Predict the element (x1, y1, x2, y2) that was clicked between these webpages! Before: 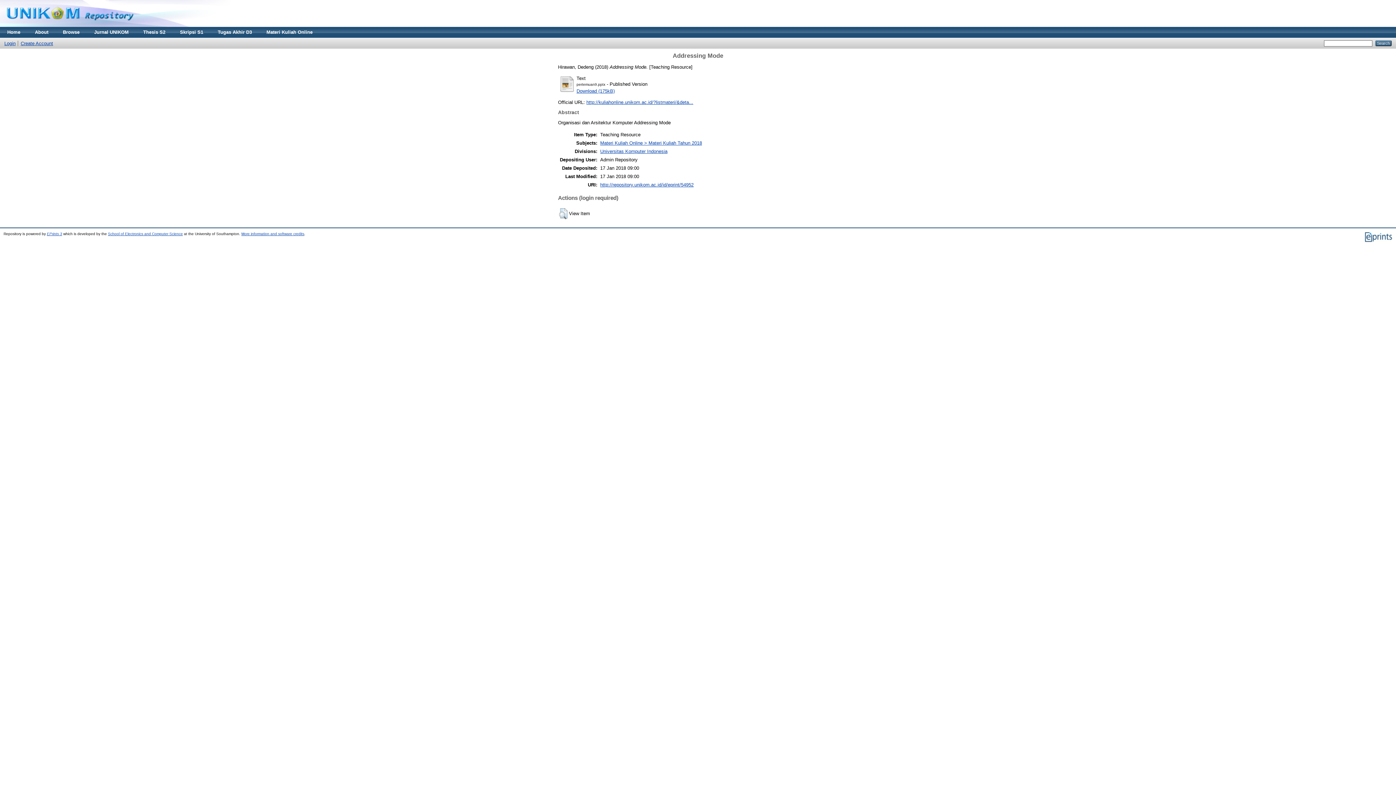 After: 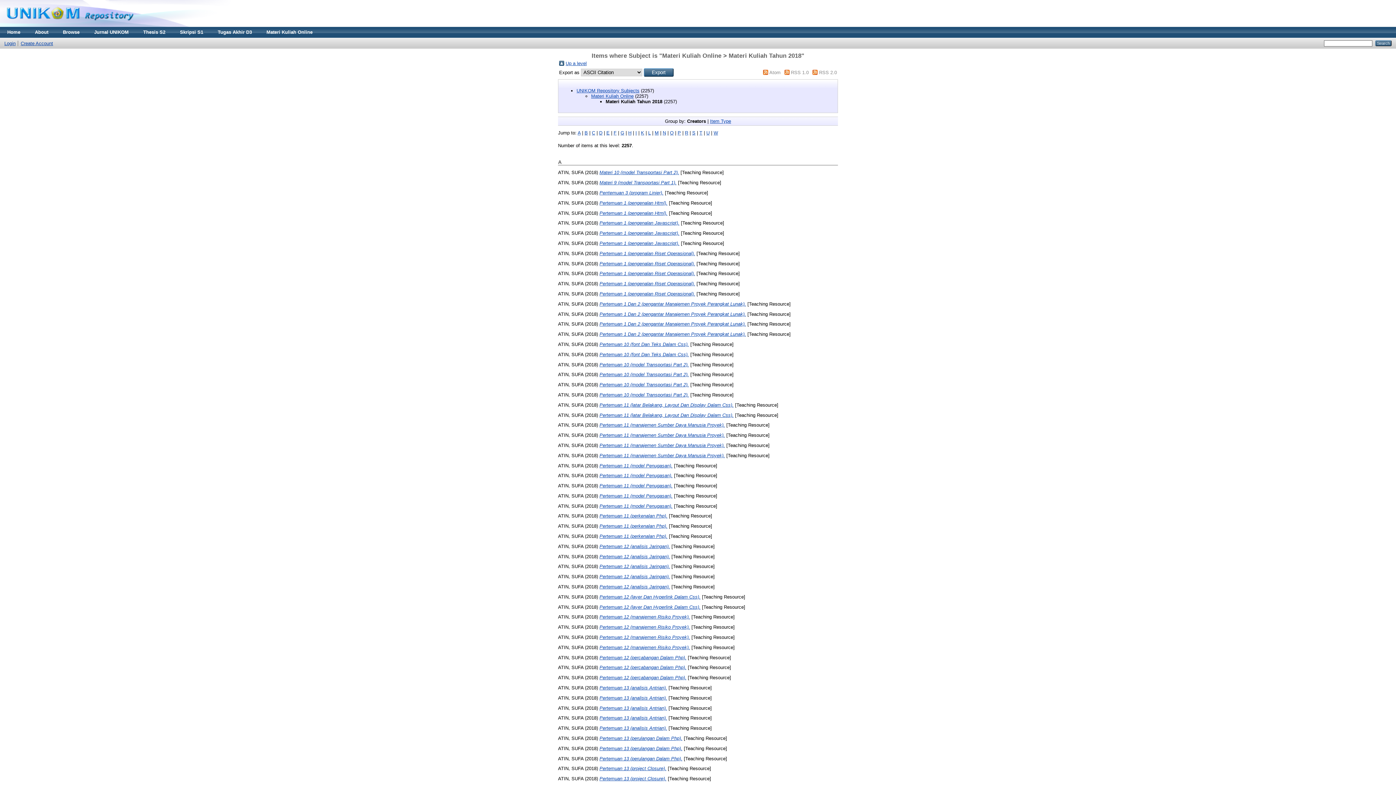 Action: bbox: (600, 140, 702, 145) label: Materi Kuliah Online > Materi Kuliah Tahun 2018